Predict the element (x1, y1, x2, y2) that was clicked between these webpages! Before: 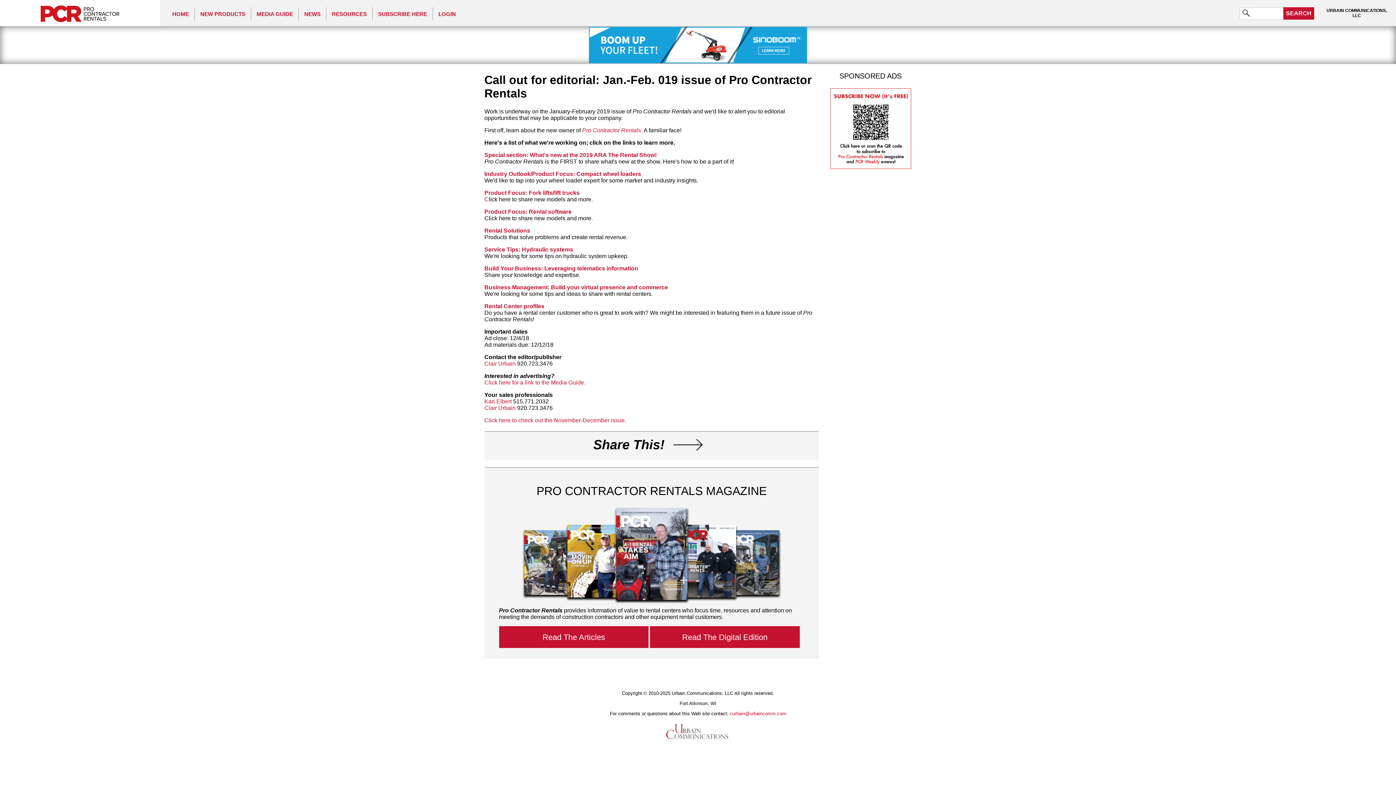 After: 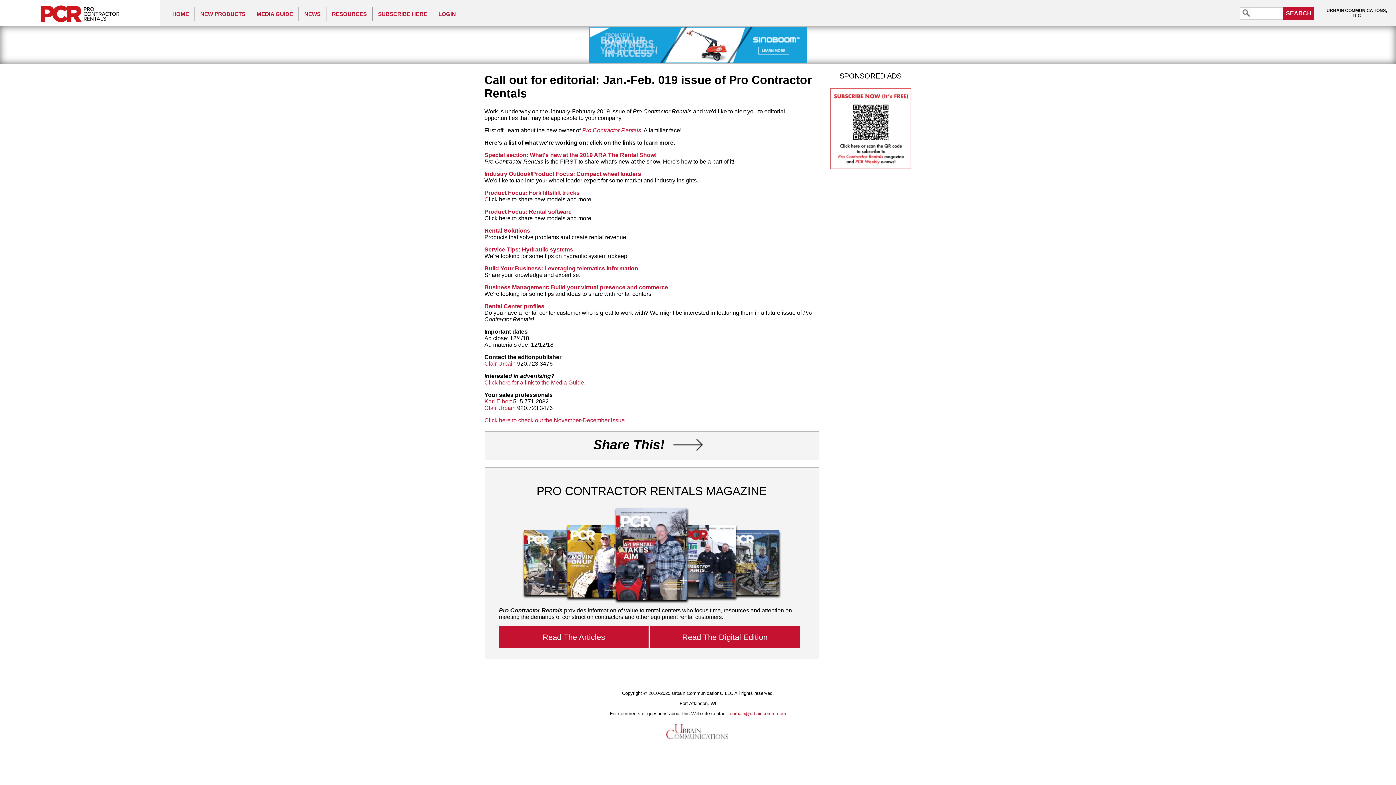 Action: bbox: (484, 417, 626, 423) label: Click here to check out the November-December issue.